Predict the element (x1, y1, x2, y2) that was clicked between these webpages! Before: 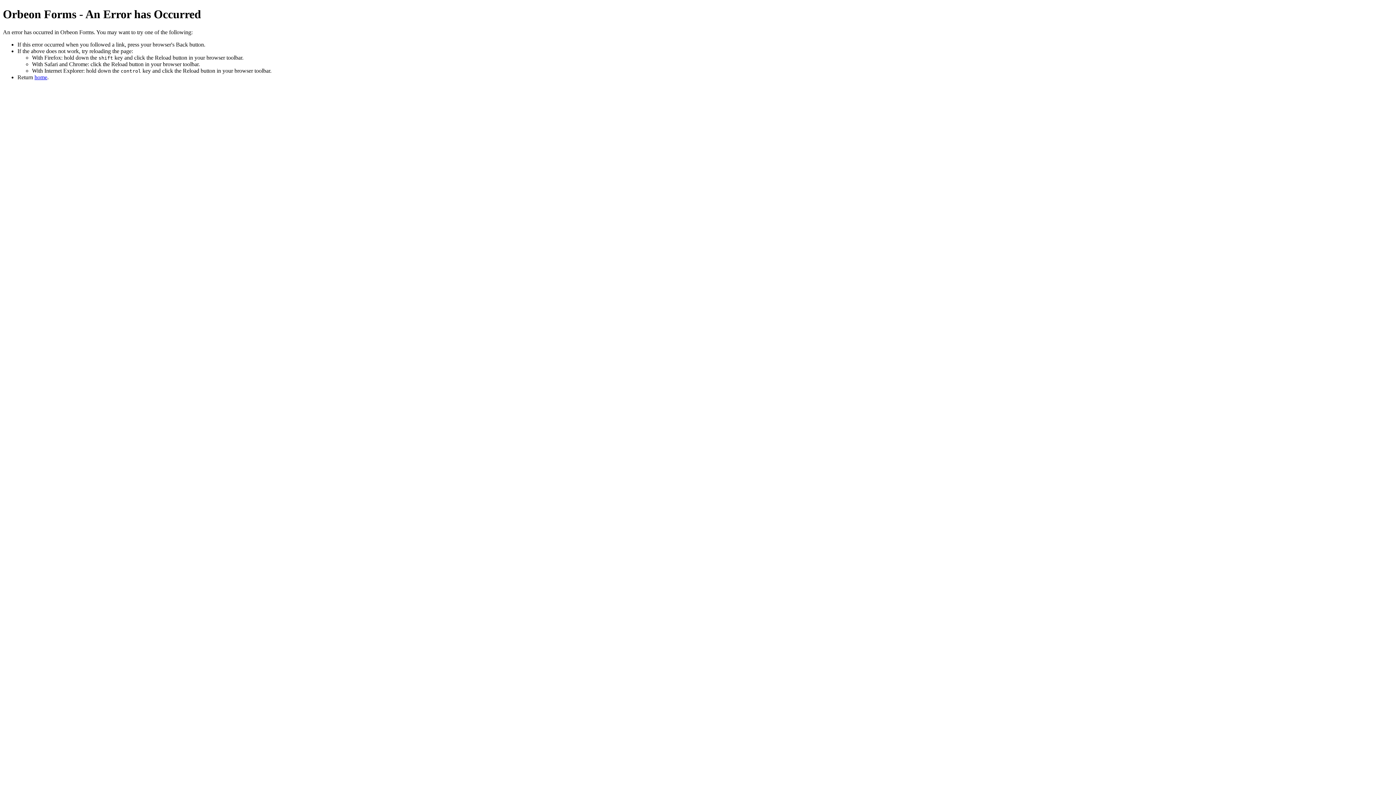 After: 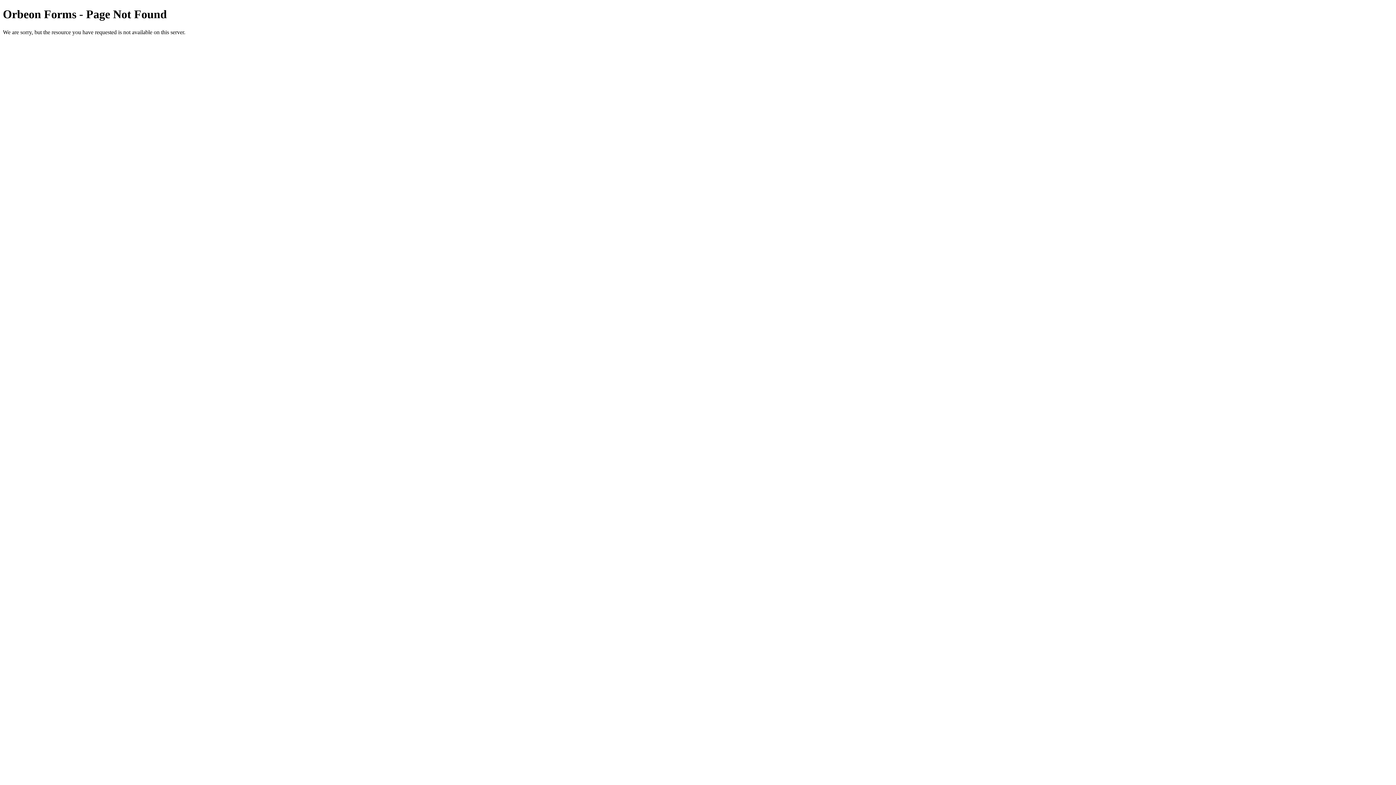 Action: label: home bbox: (34, 74, 47, 80)